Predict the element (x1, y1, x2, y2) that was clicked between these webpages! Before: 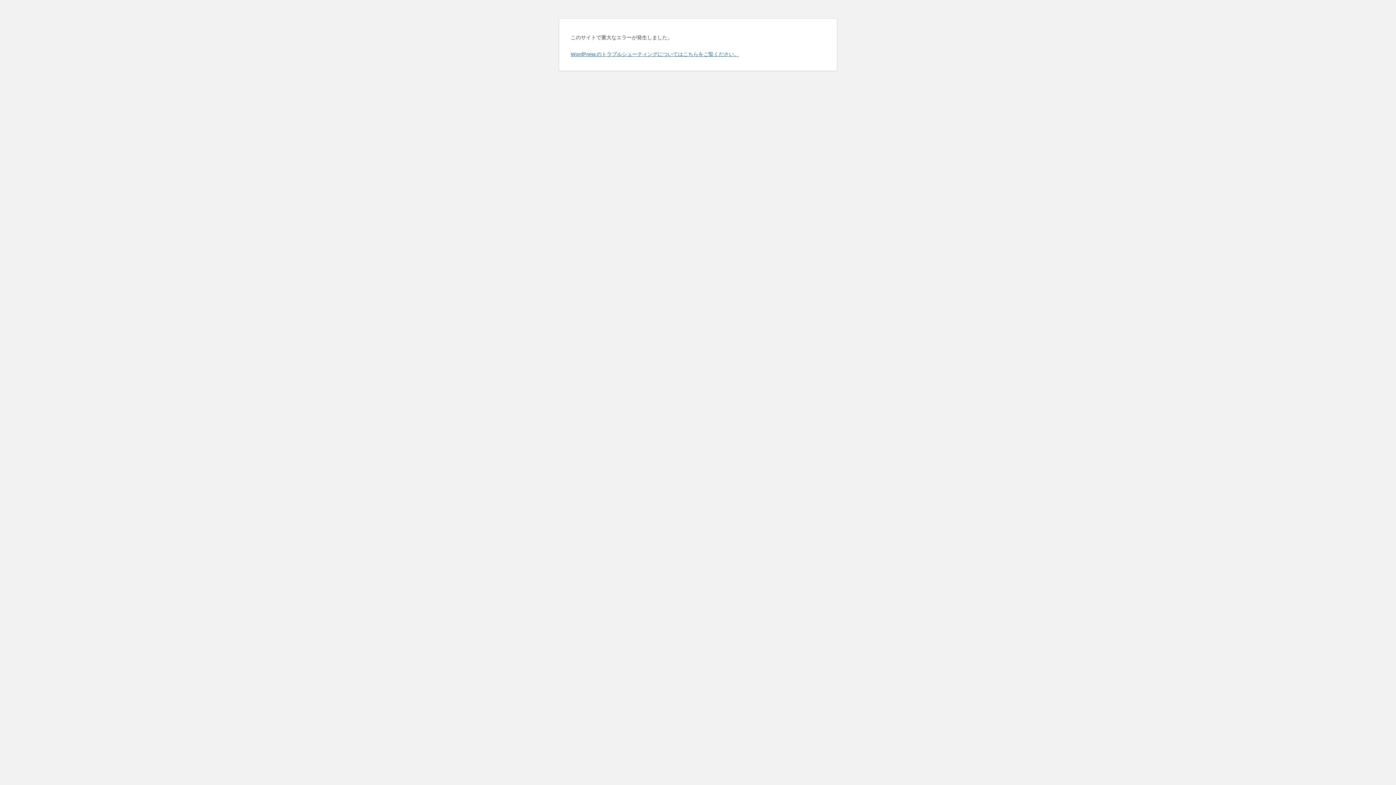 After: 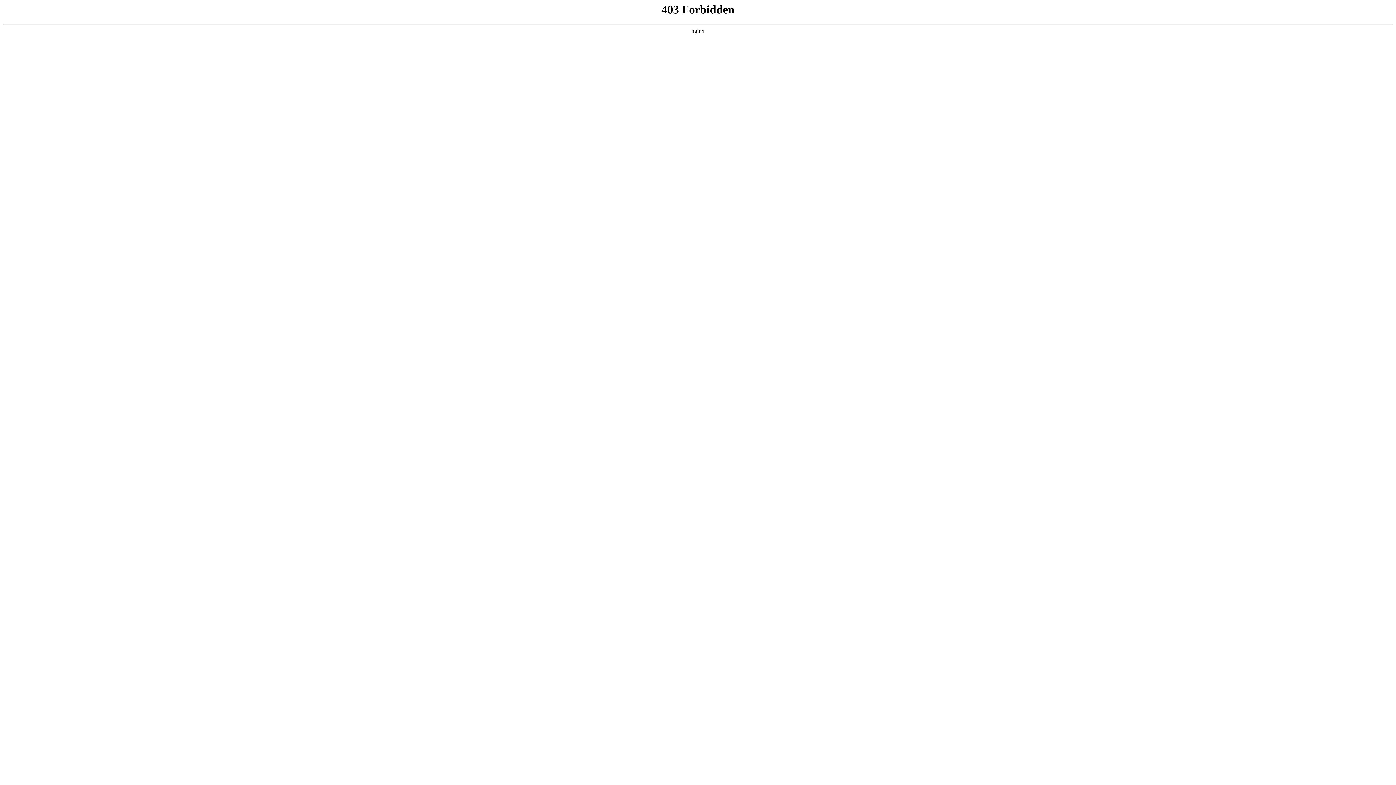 Action: bbox: (570, 50, 739, 57) label: WordPress のトラブルシューティングについてはこちらをご覧ください。